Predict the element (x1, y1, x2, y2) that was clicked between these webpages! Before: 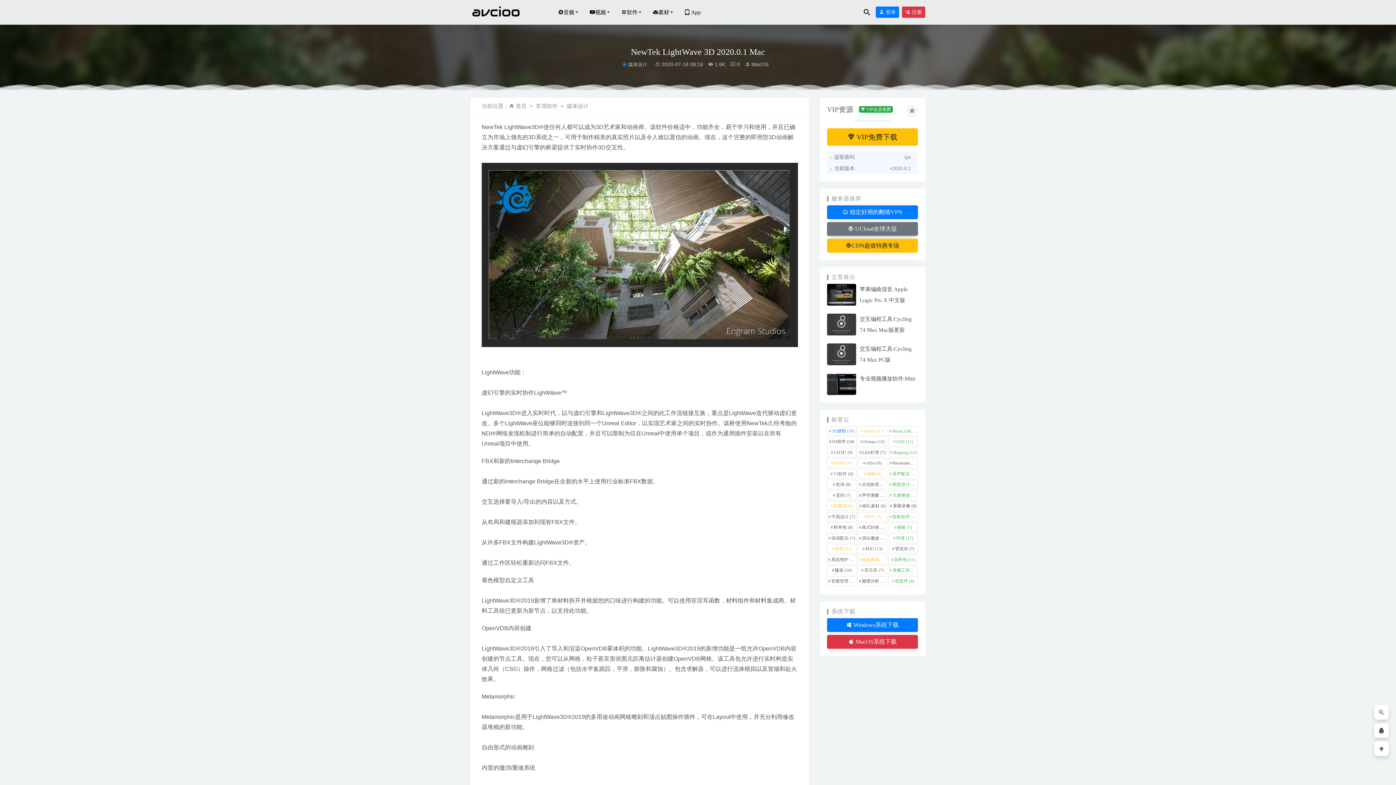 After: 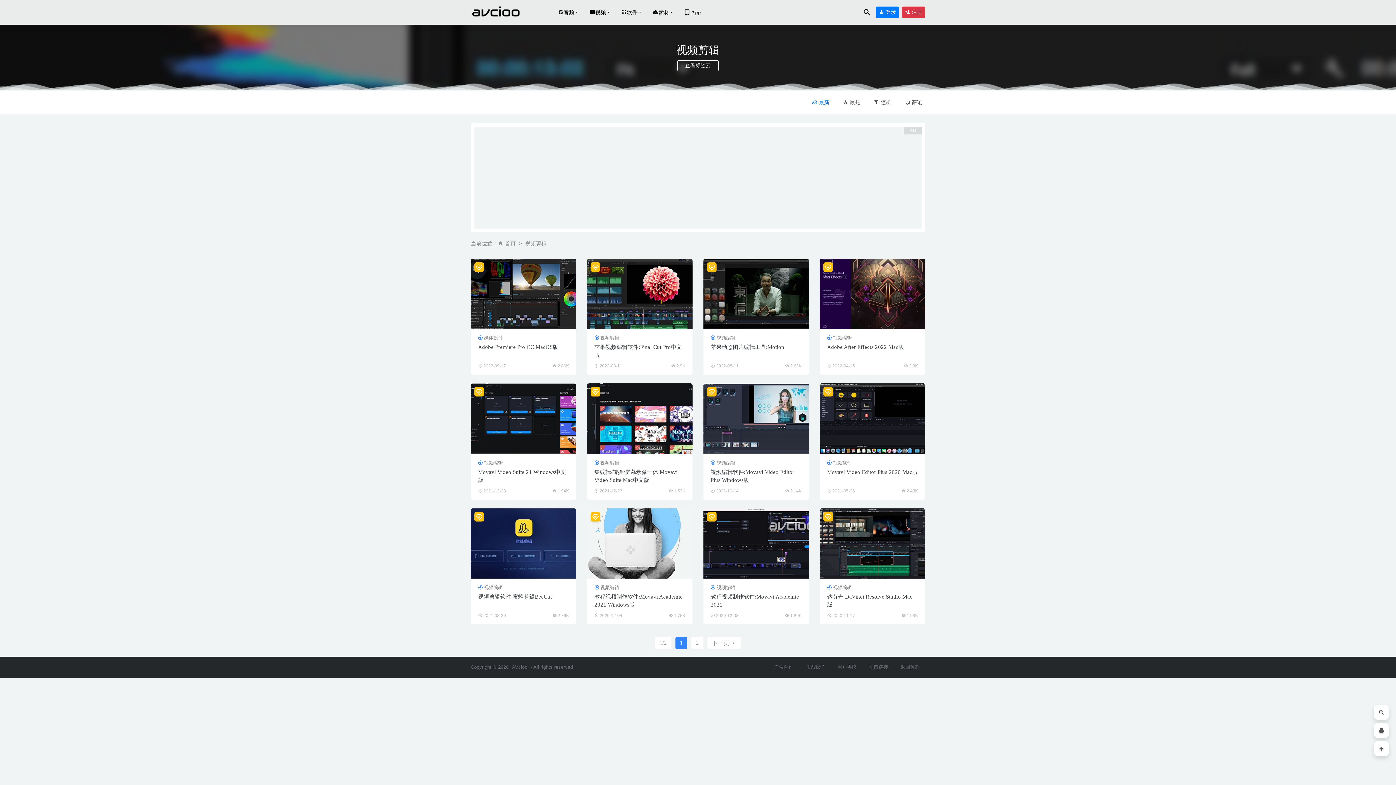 Action: bbox: (857, 555, 887, 564) label: 视频剪辑 (20个项目)